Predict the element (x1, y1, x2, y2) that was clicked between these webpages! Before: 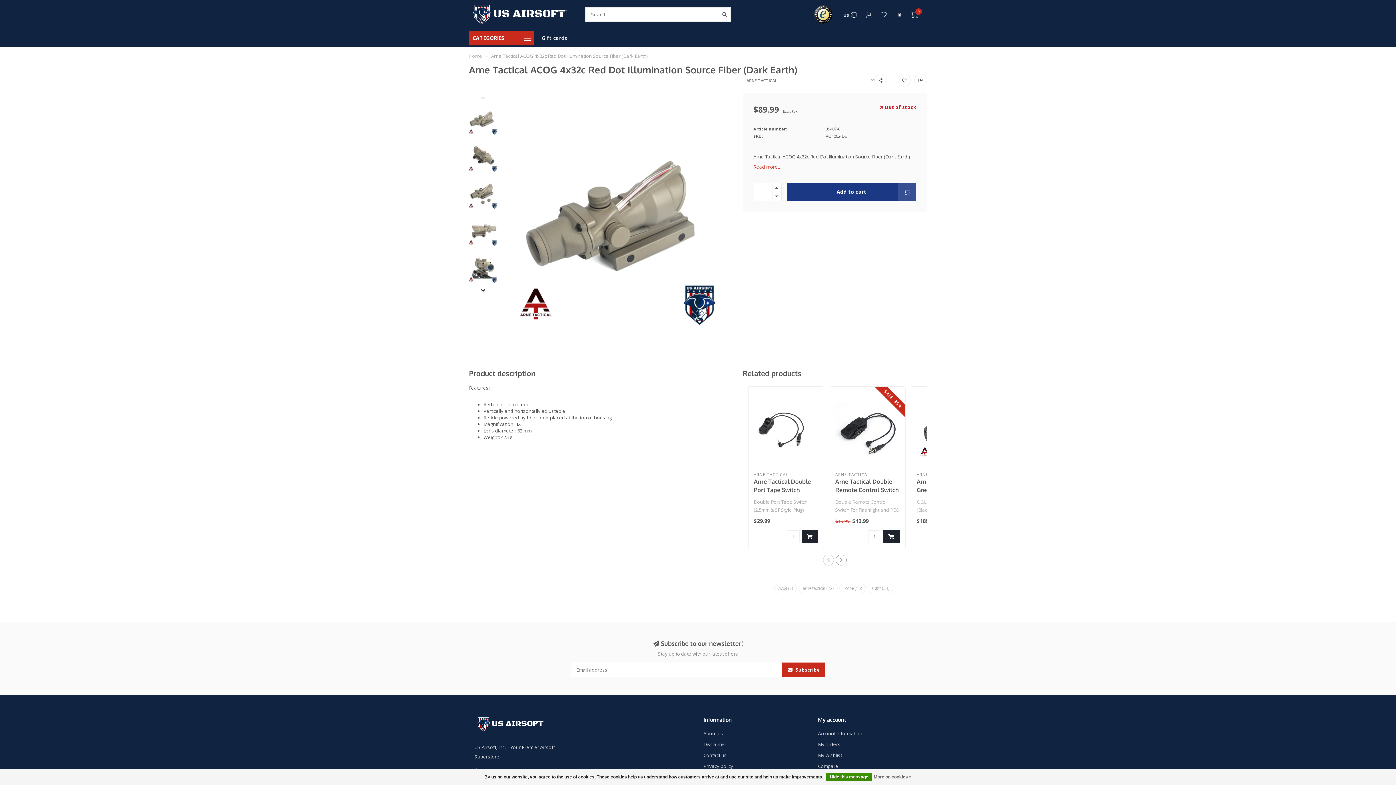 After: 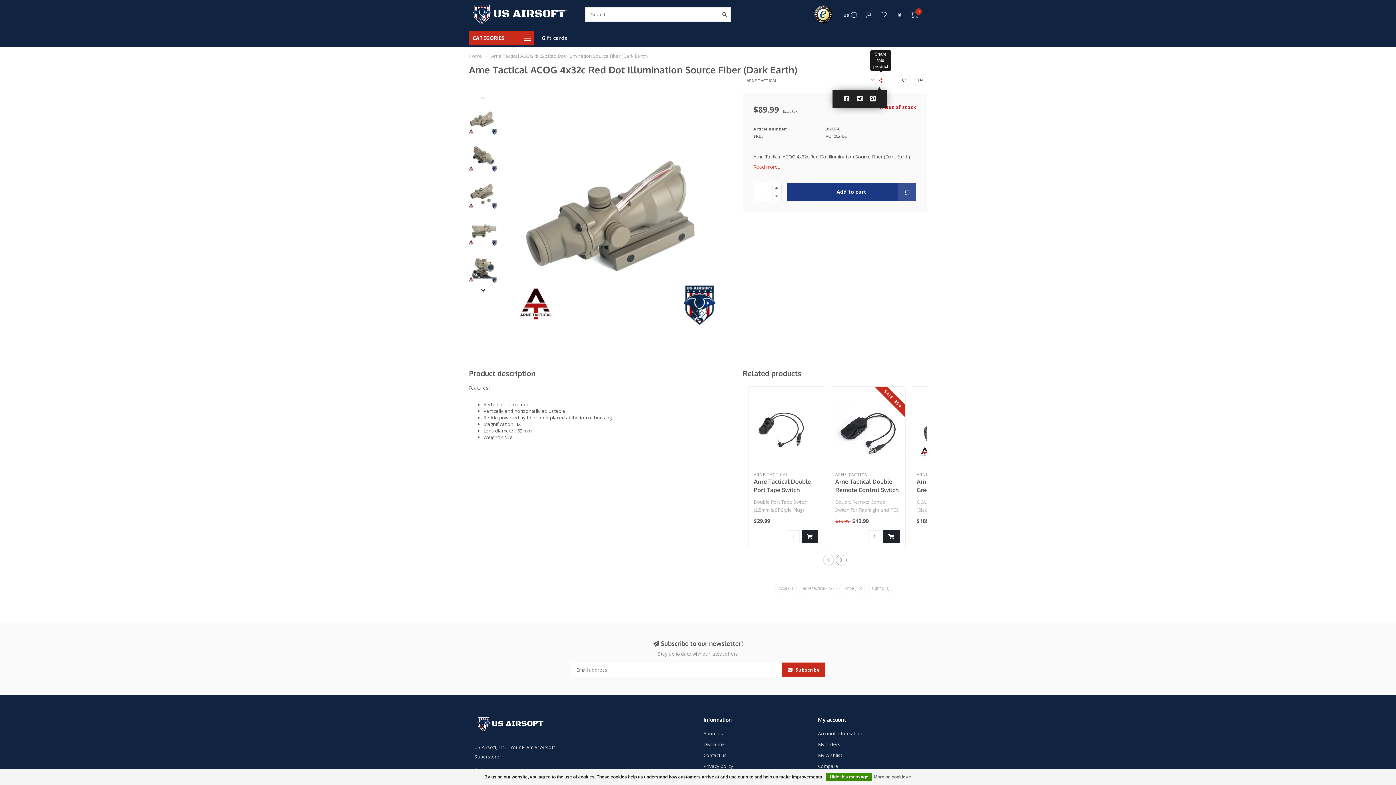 Action: bbox: (874, 73, 887, 86)